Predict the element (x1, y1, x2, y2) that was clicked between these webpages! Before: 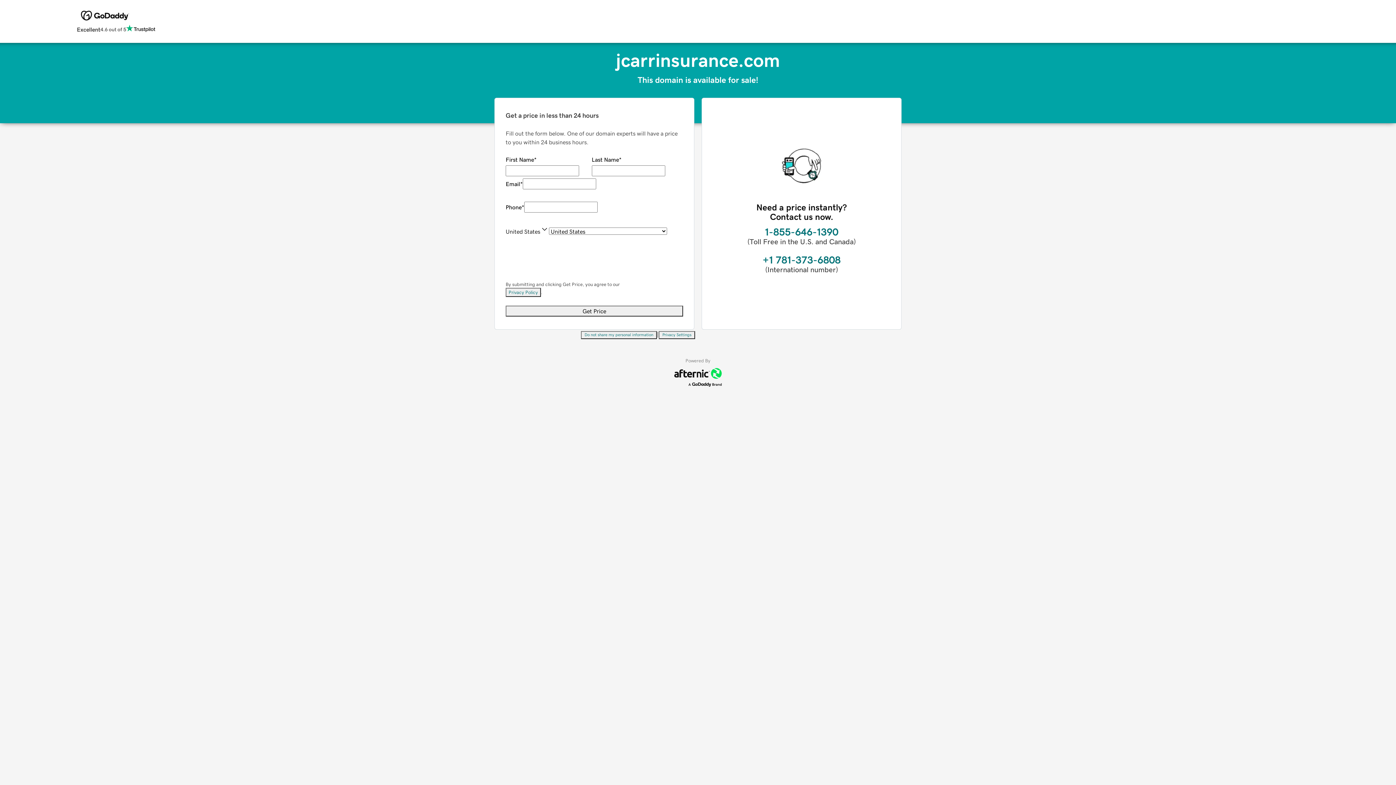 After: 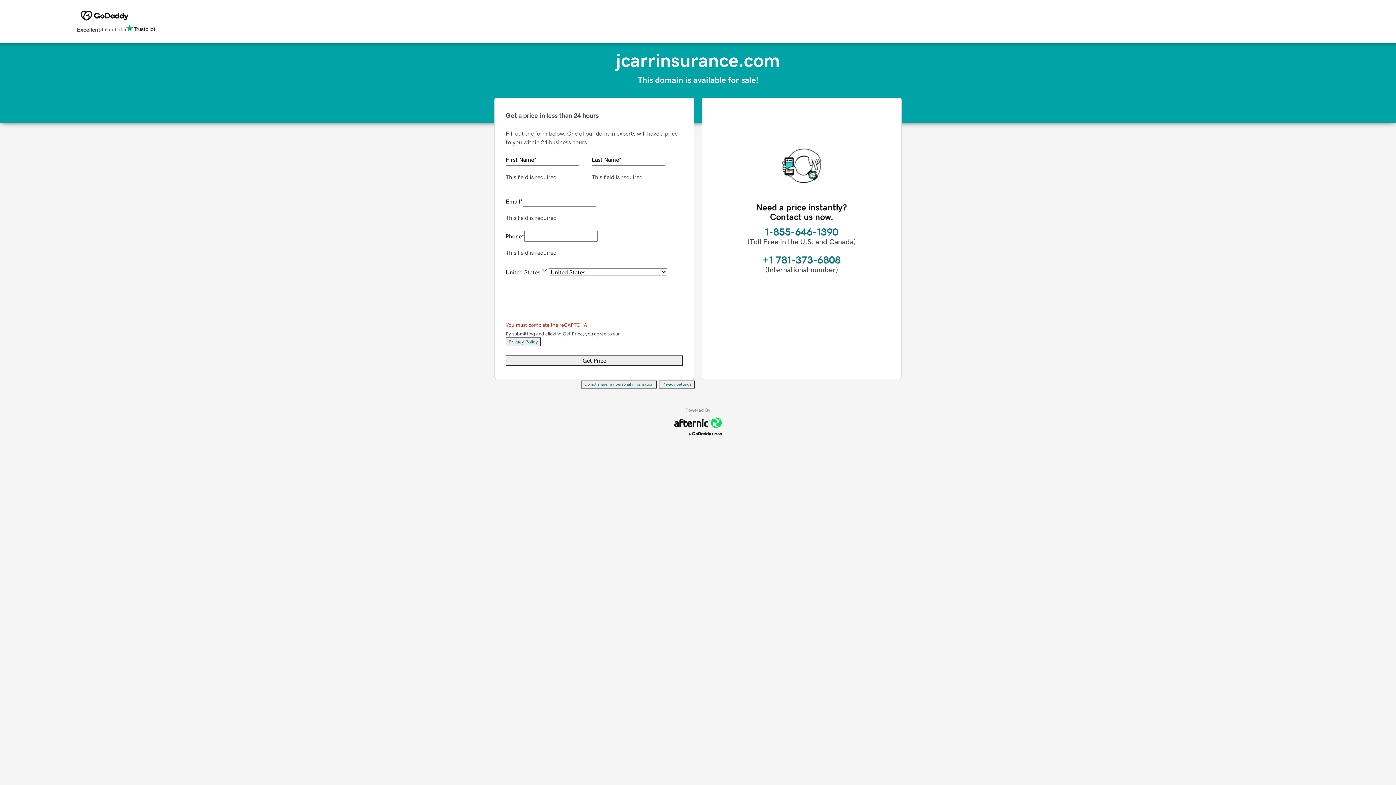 Action: bbox: (505, 305, 683, 316) label: Get Price